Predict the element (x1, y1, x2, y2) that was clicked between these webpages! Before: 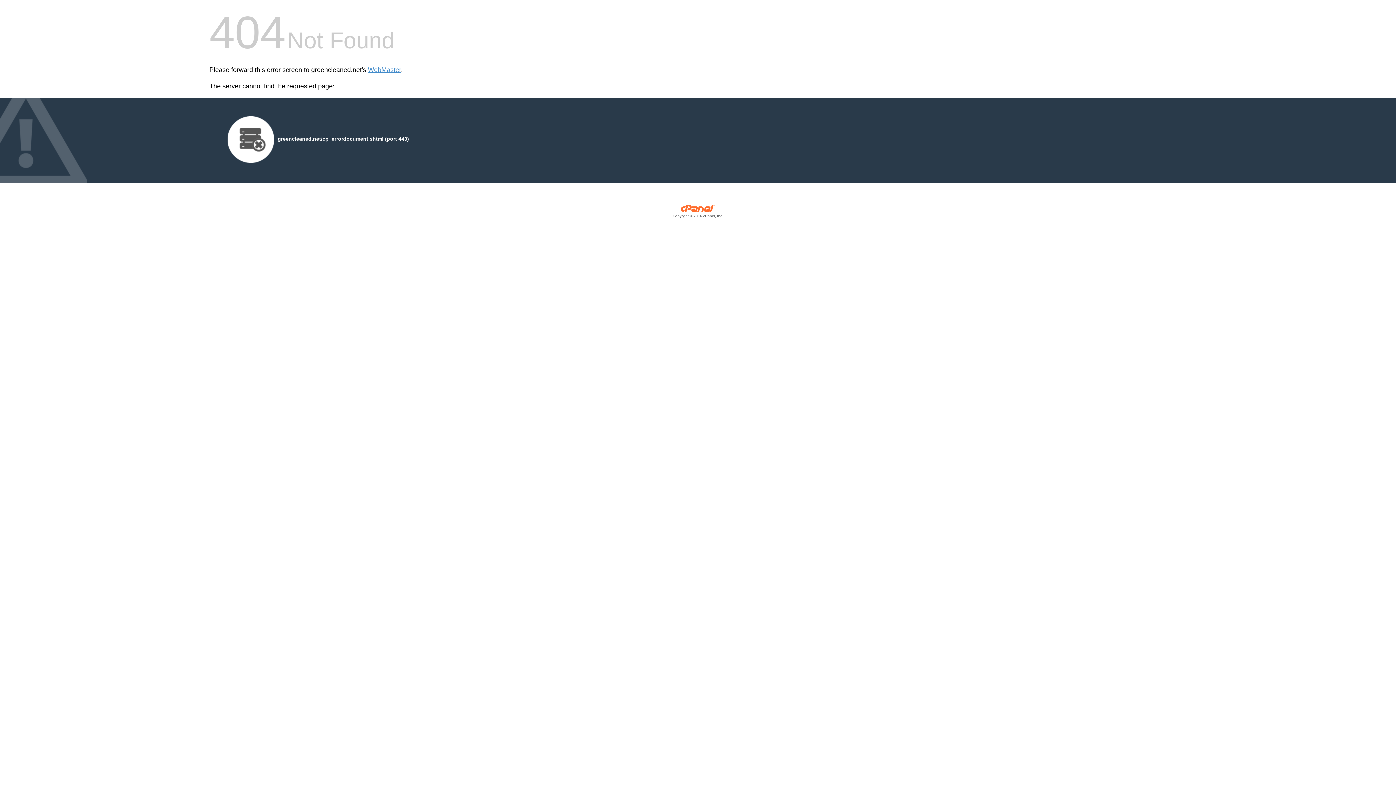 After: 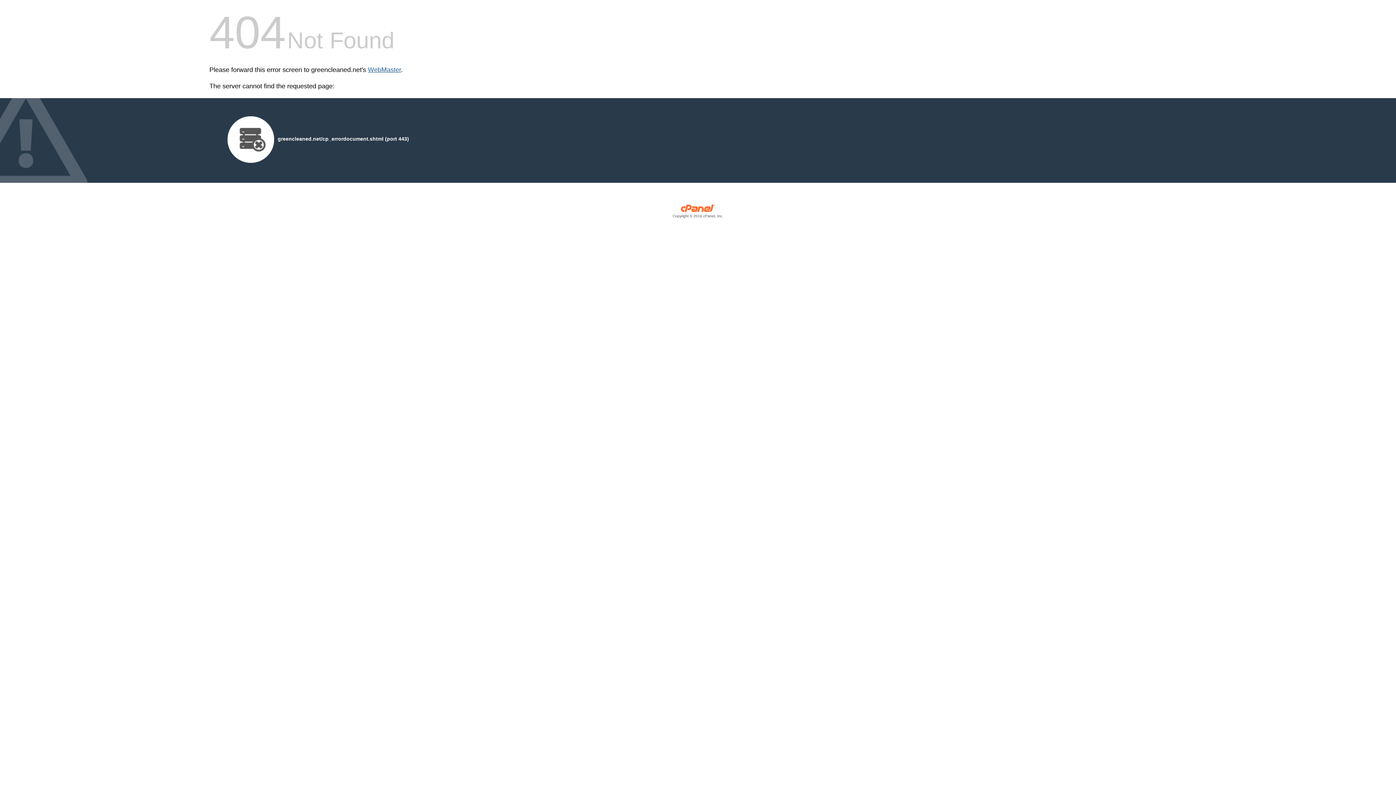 Action: label: WebMaster bbox: (368, 66, 401, 73)